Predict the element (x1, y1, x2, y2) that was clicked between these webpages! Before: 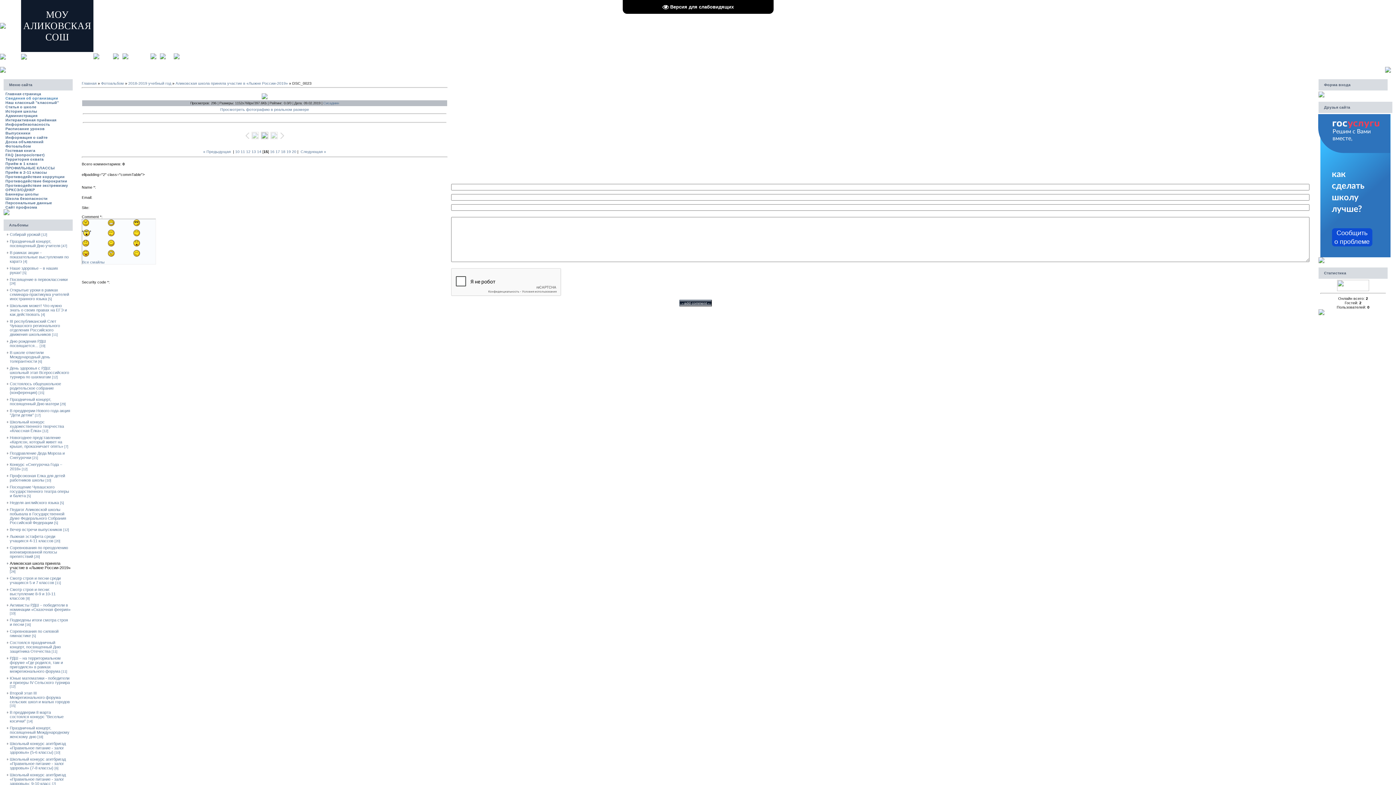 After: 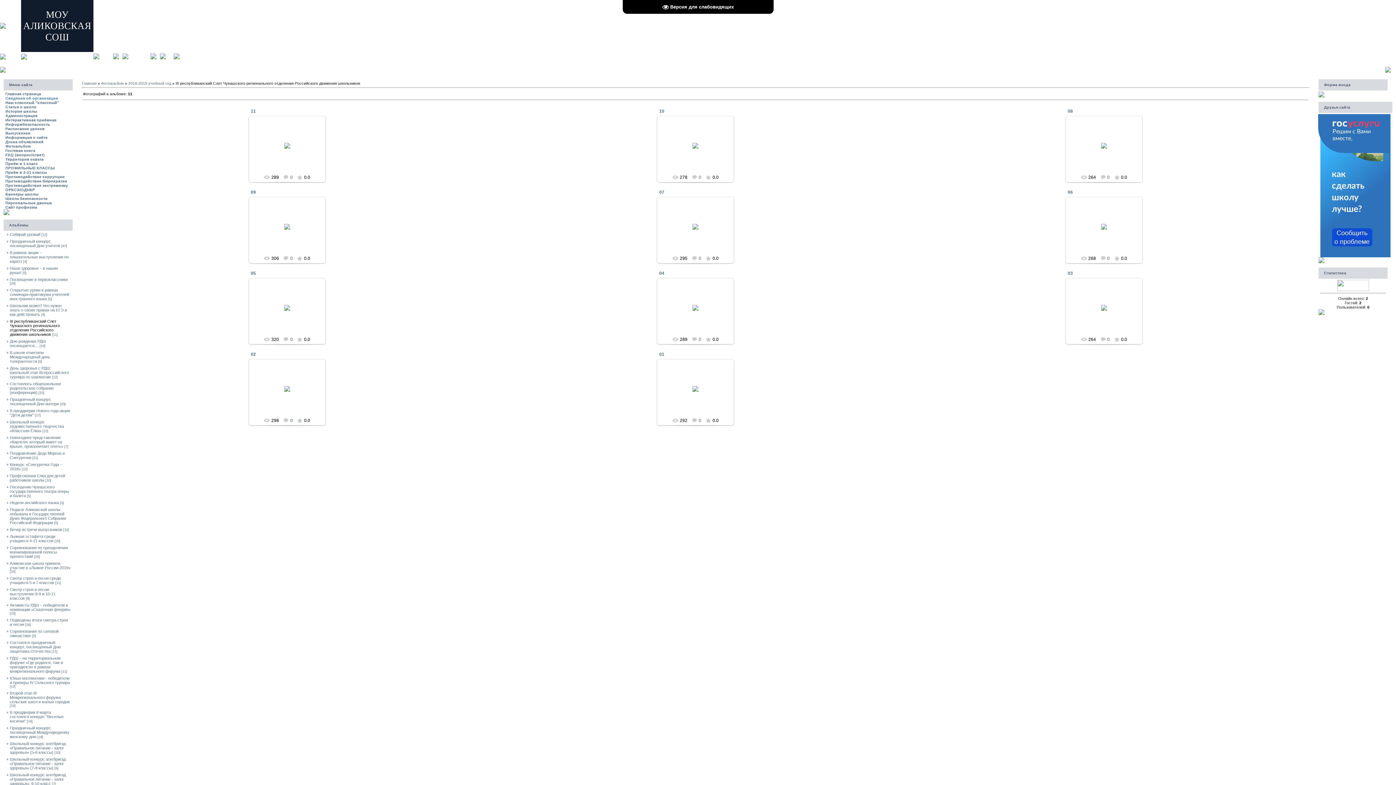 Action: label: III республиканский Слет Чувашского регионального отделения Российского движения школьников bbox: (9, 319, 60, 336)